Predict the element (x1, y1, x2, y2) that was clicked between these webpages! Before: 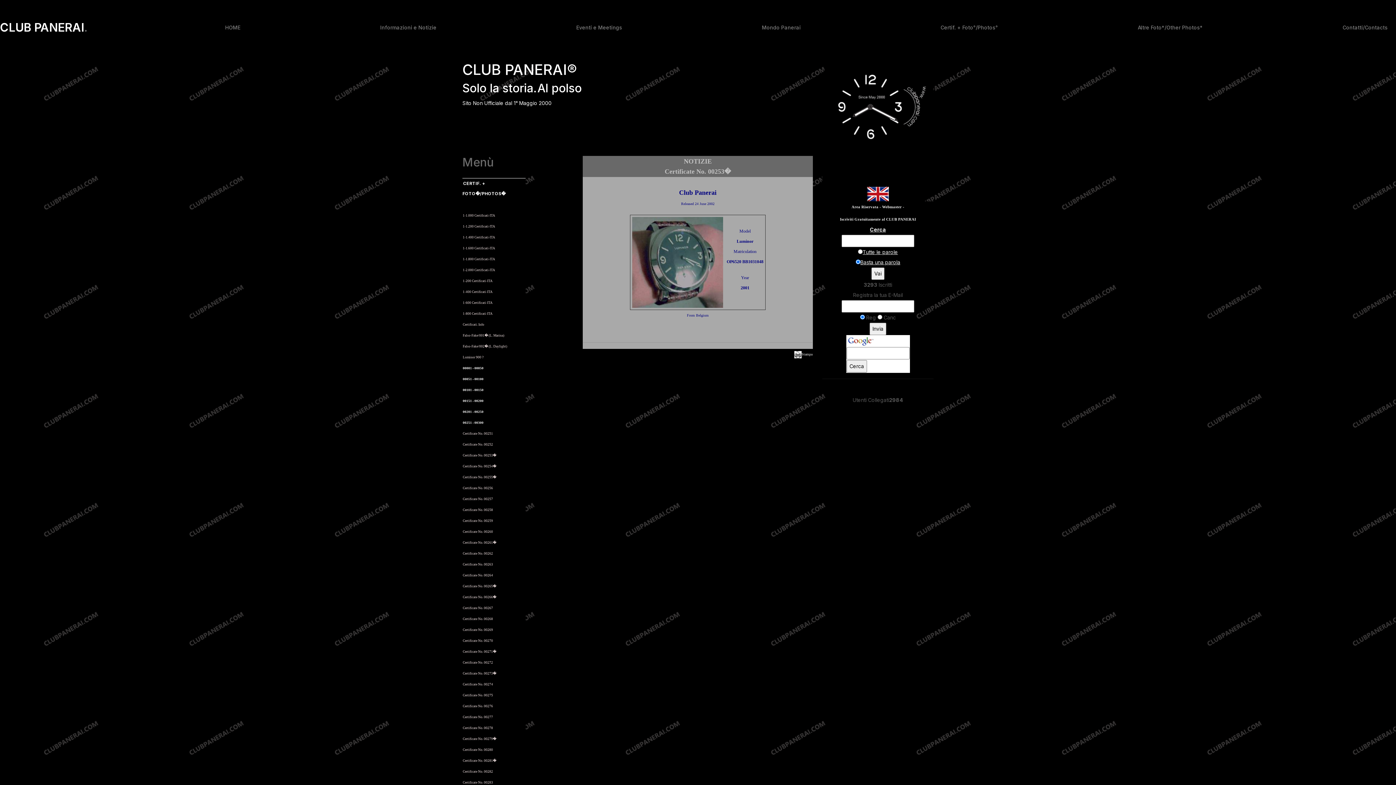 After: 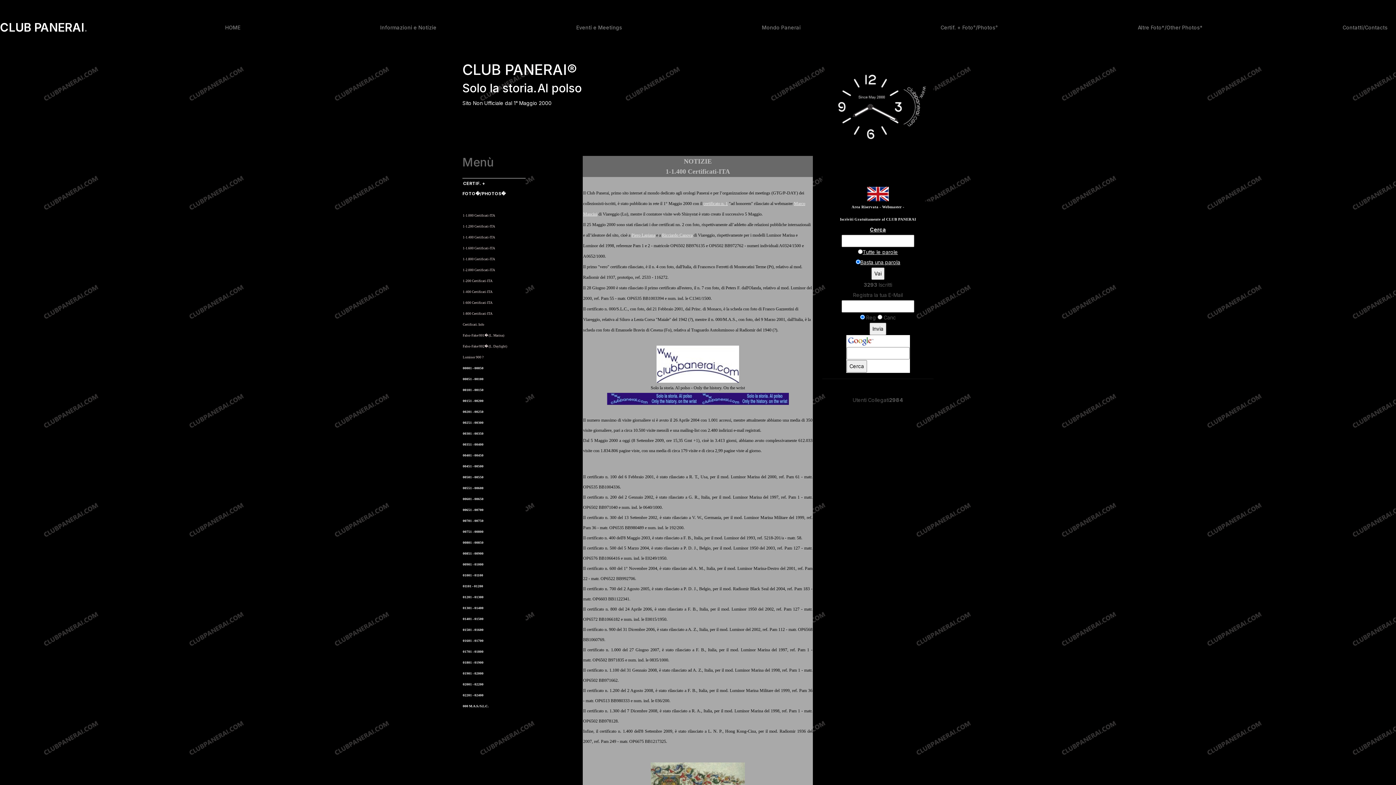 Action: label: 1-1.400 Certificati-ITA bbox: (462, 235, 495, 239)